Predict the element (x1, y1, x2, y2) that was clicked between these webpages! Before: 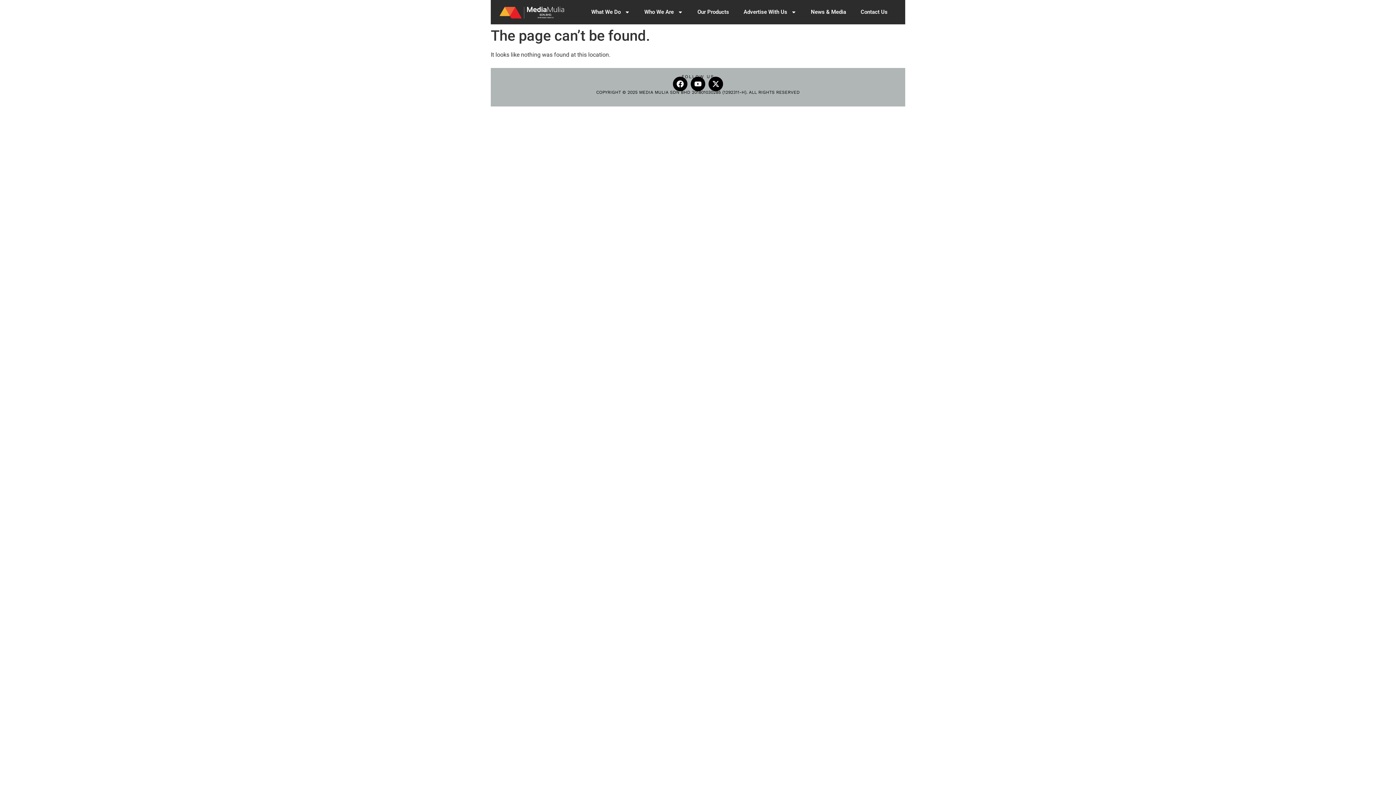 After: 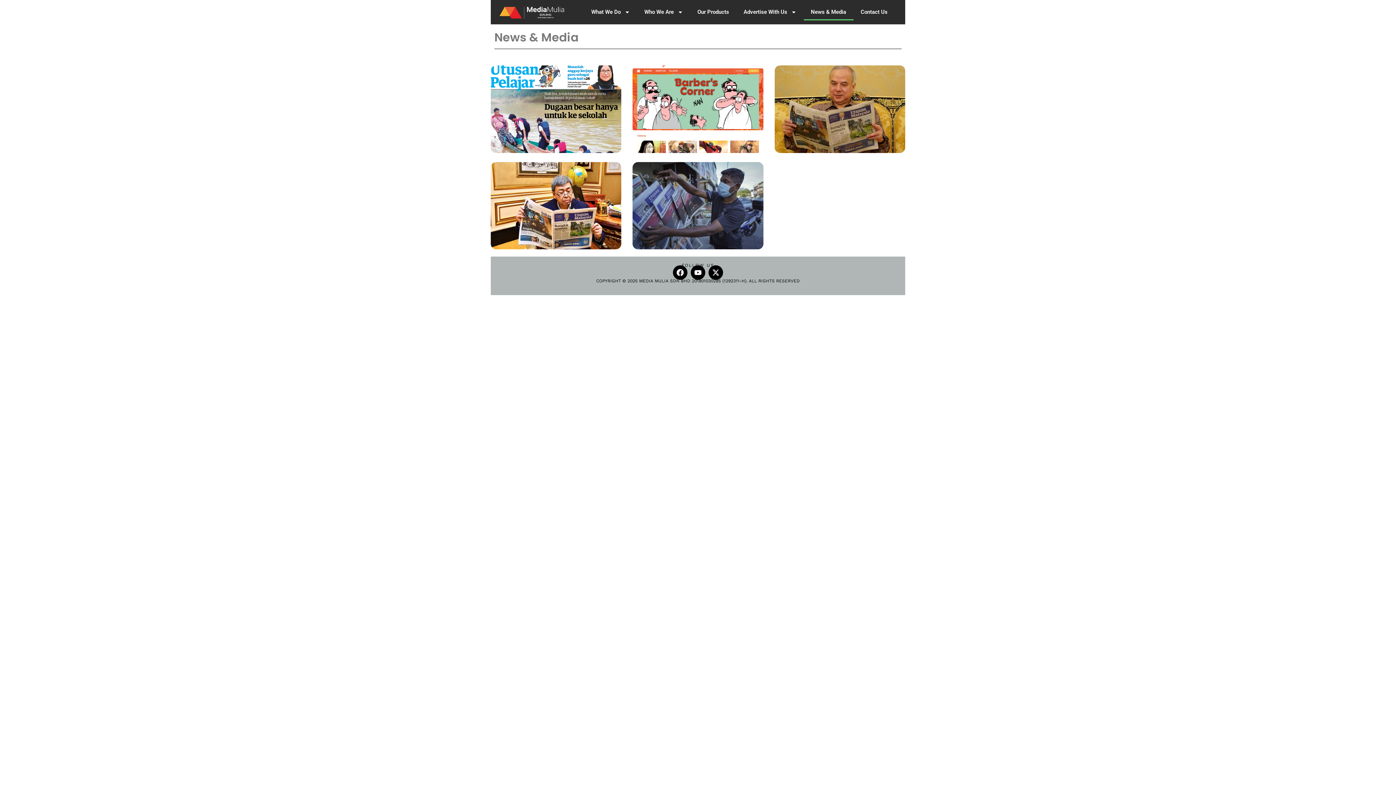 Action: bbox: (803, 3, 853, 20) label: News & Media